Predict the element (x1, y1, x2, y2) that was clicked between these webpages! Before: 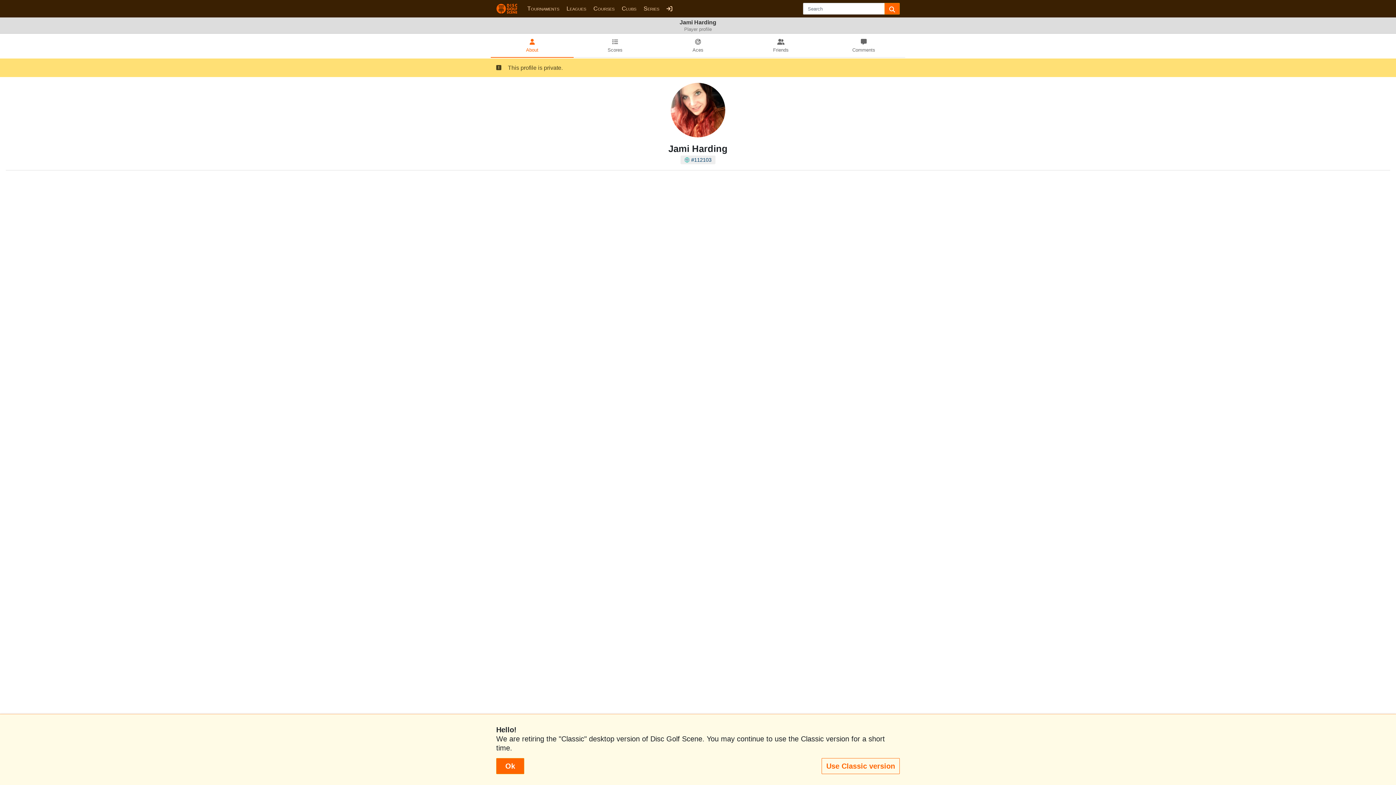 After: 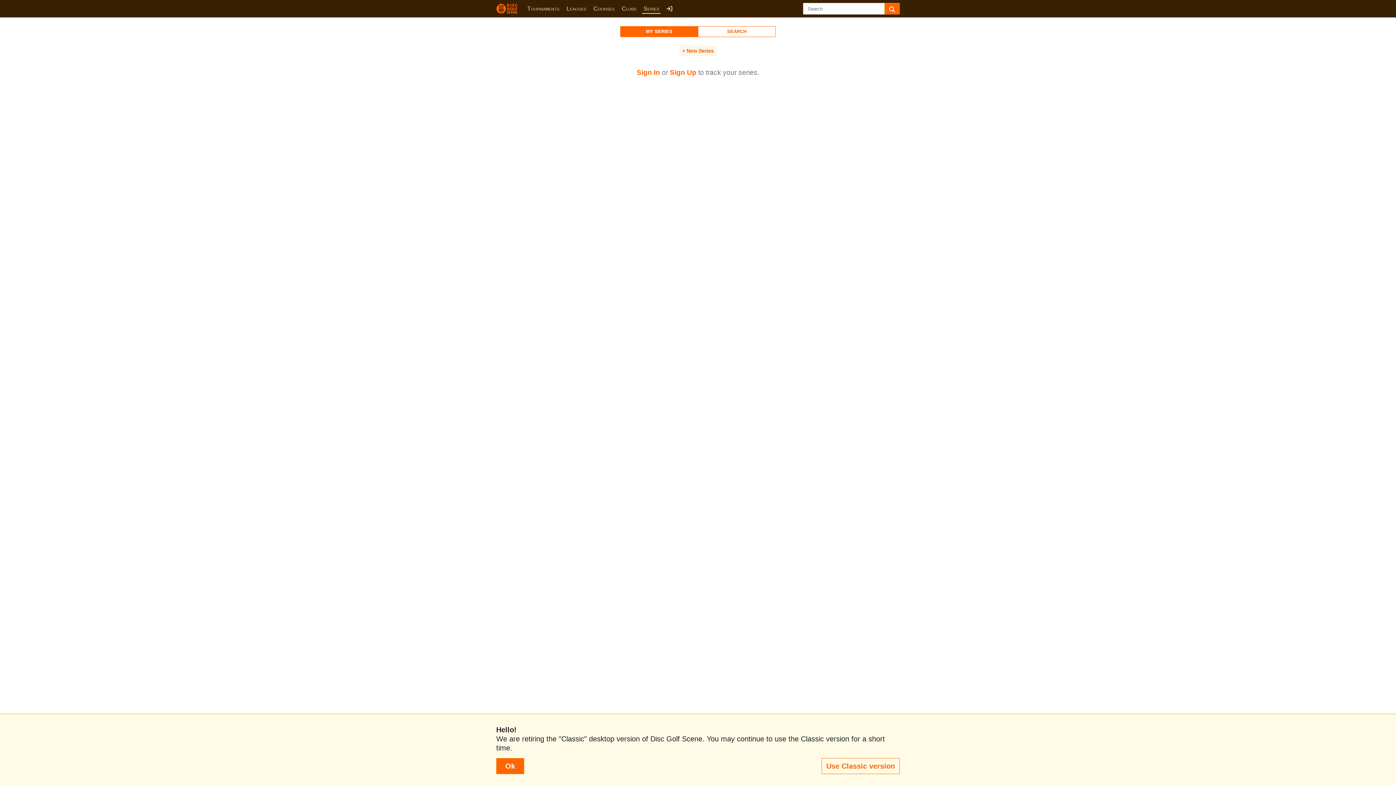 Action: label: Series bbox: (642, 4, 660, 13)